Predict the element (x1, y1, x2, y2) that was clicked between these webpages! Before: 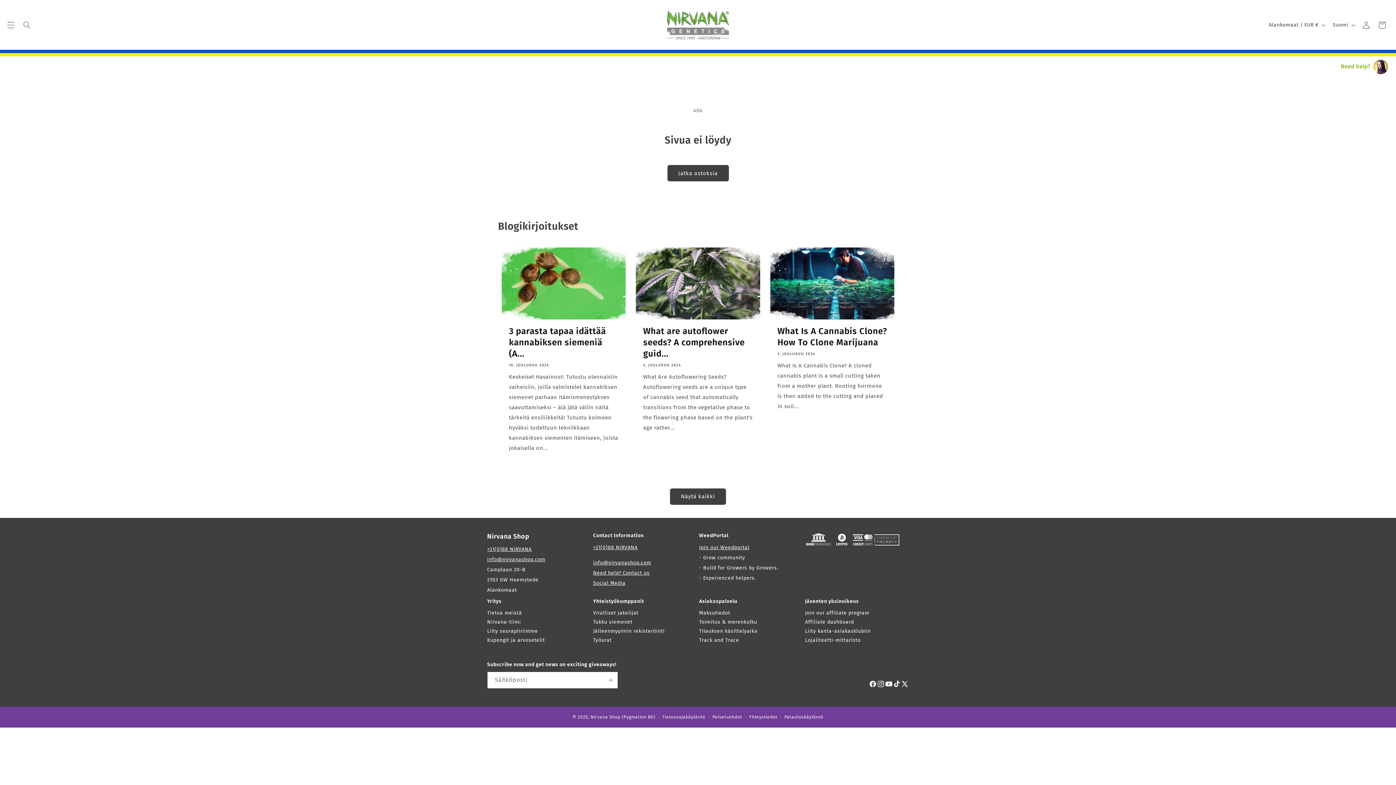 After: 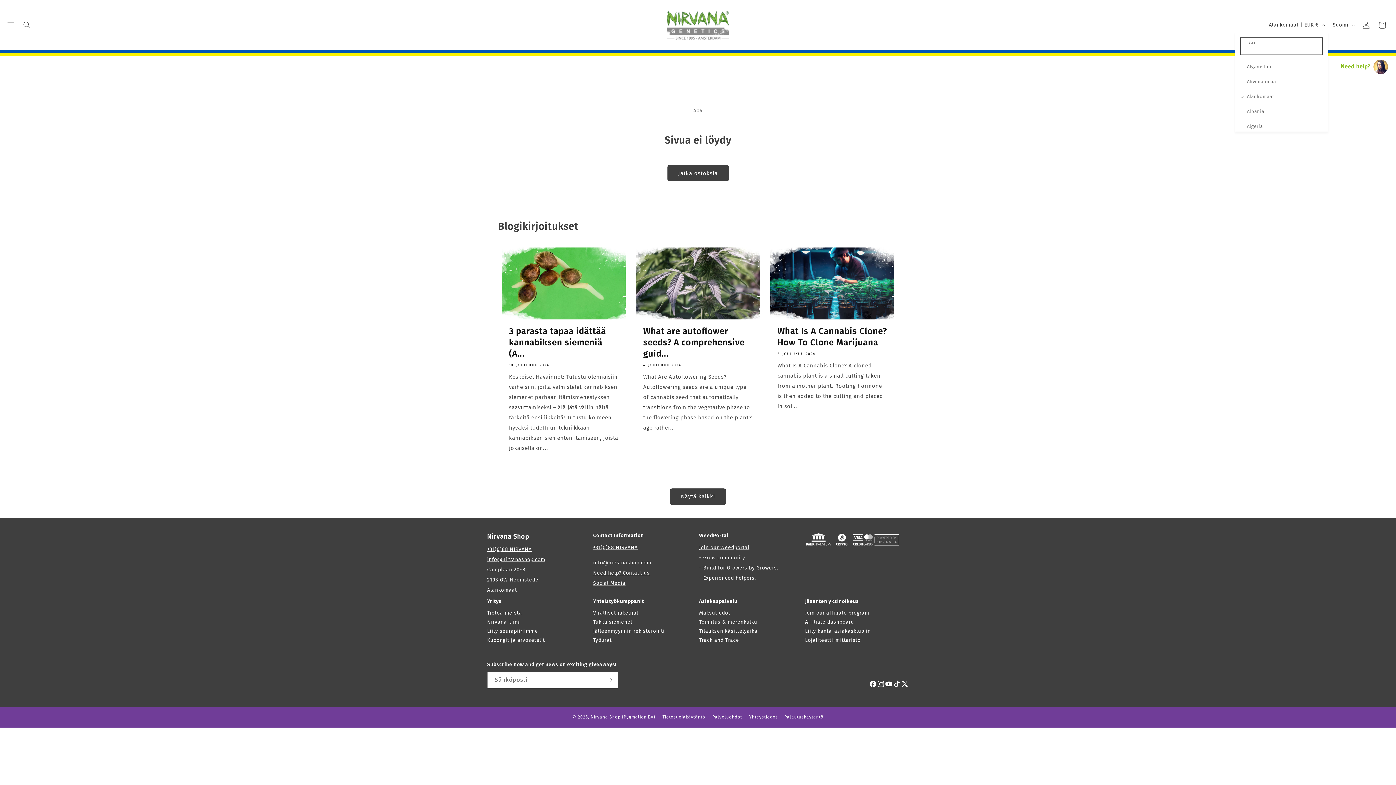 Action: label: Alankomaat | EUR € bbox: (1264, 18, 1328, 31)